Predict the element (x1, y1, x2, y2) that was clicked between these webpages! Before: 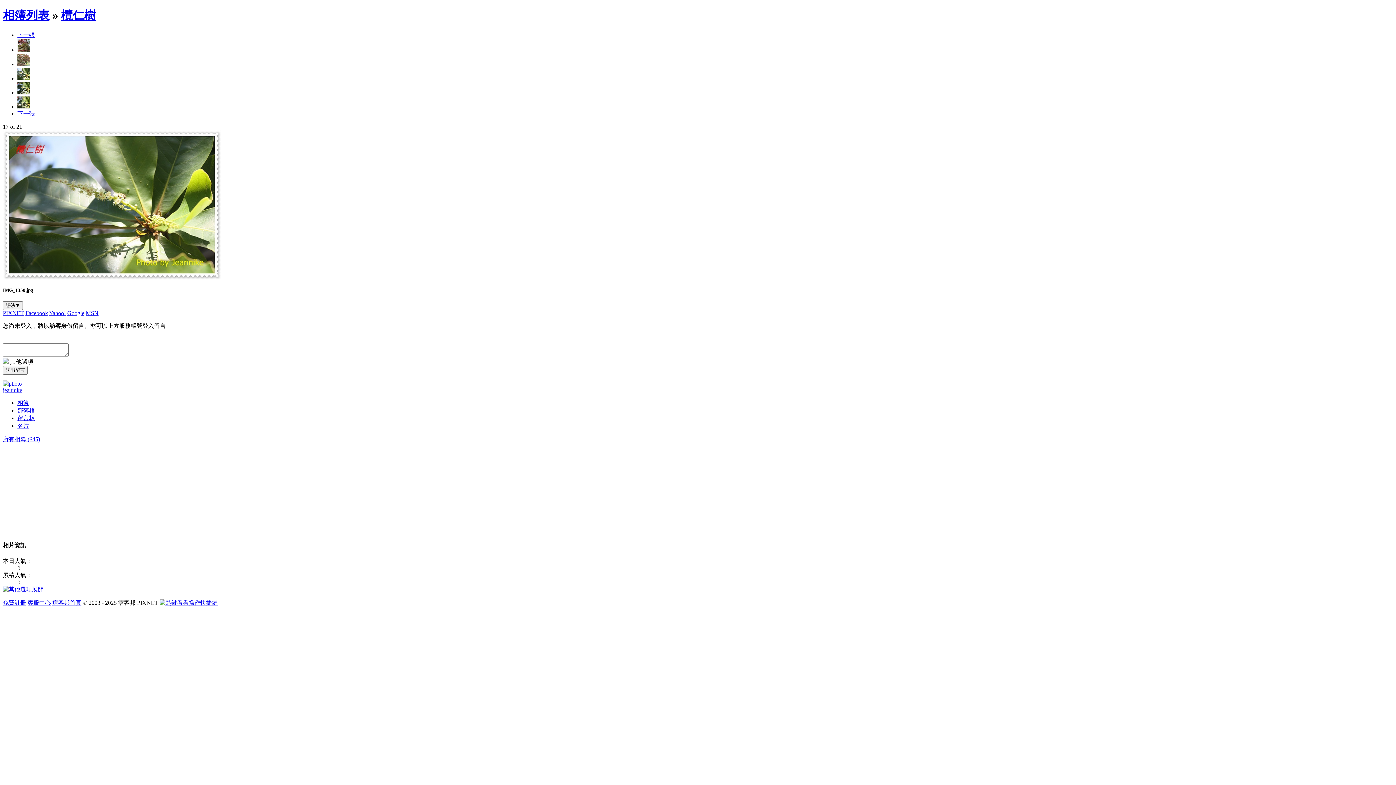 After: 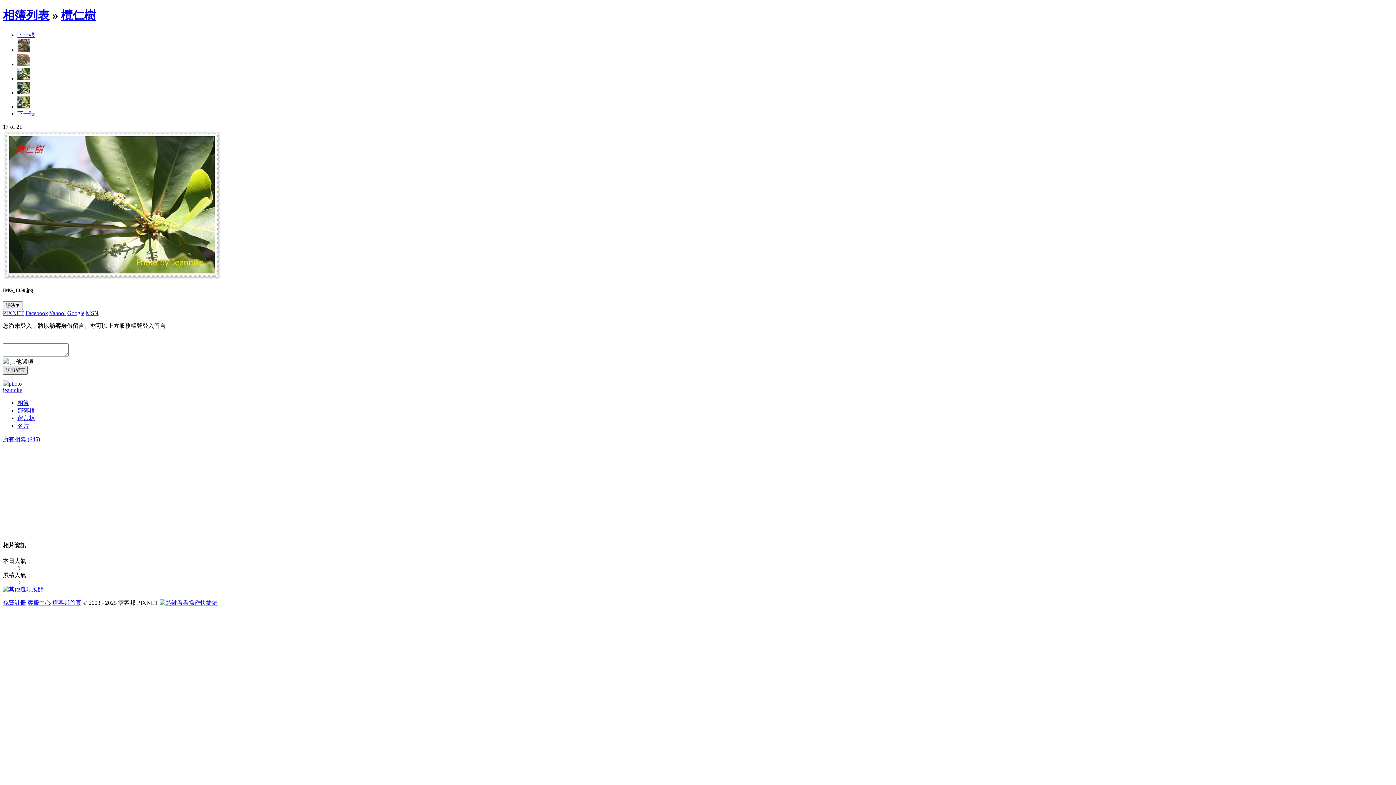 Action: bbox: (2, 366, 27, 374) label: 送出留言